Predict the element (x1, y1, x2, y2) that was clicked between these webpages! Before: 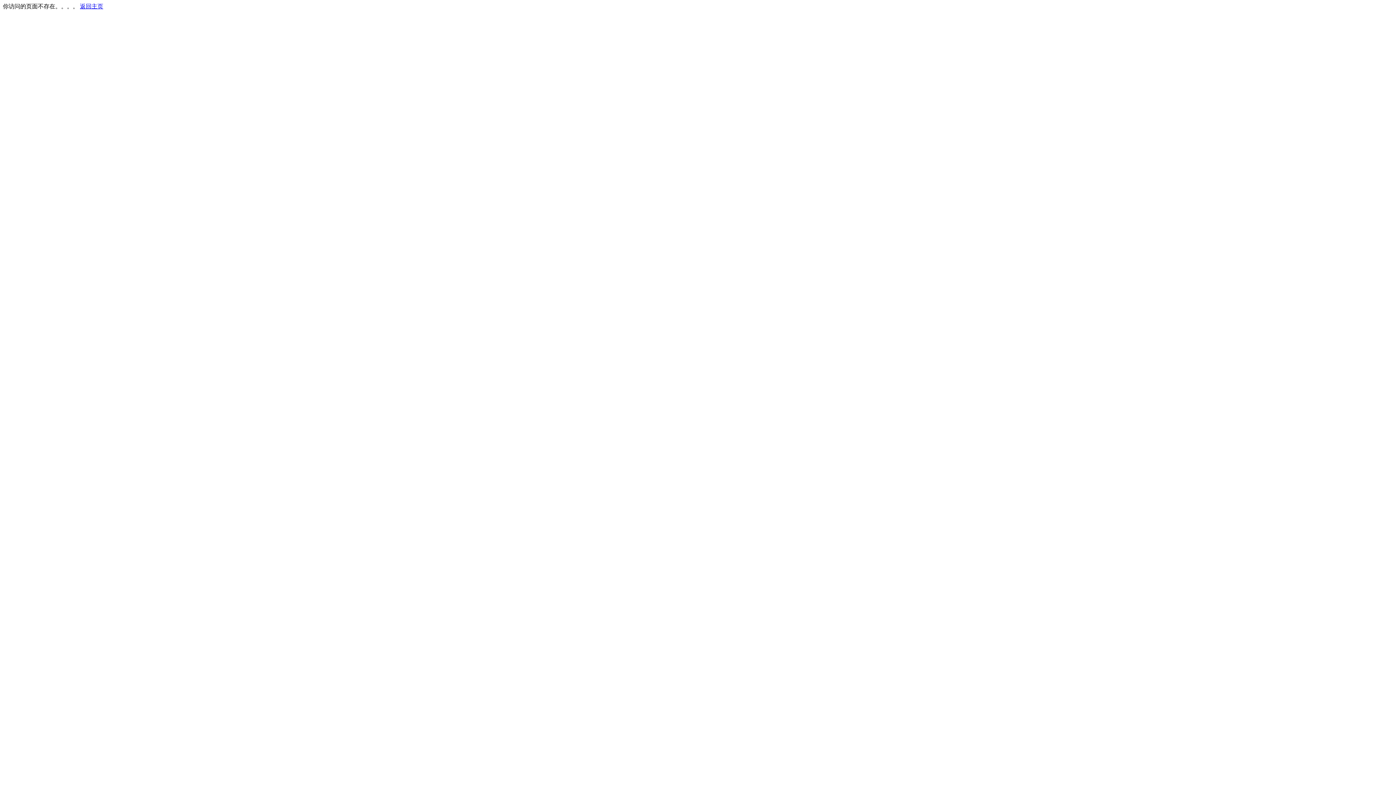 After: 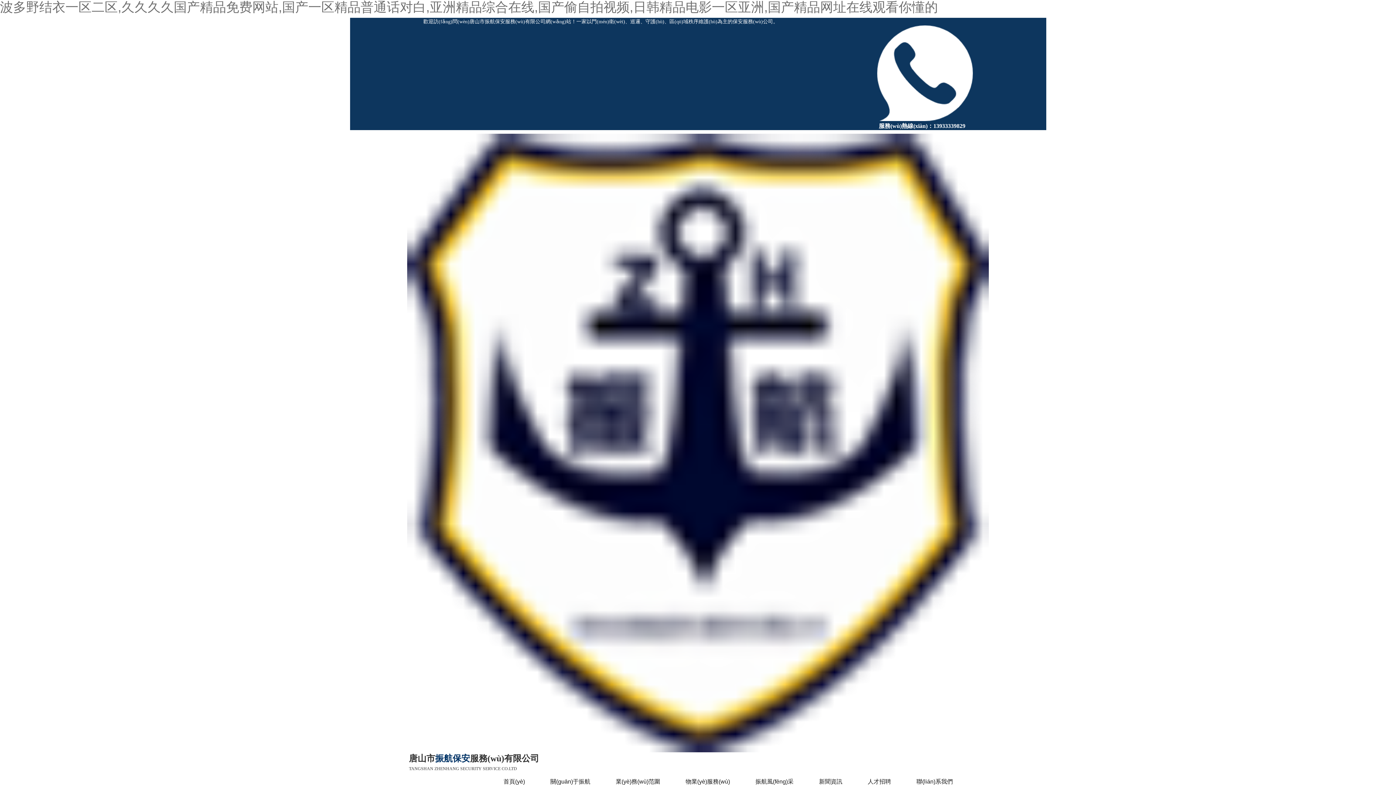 Action: bbox: (80, 3, 103, 9) label: 返回主页